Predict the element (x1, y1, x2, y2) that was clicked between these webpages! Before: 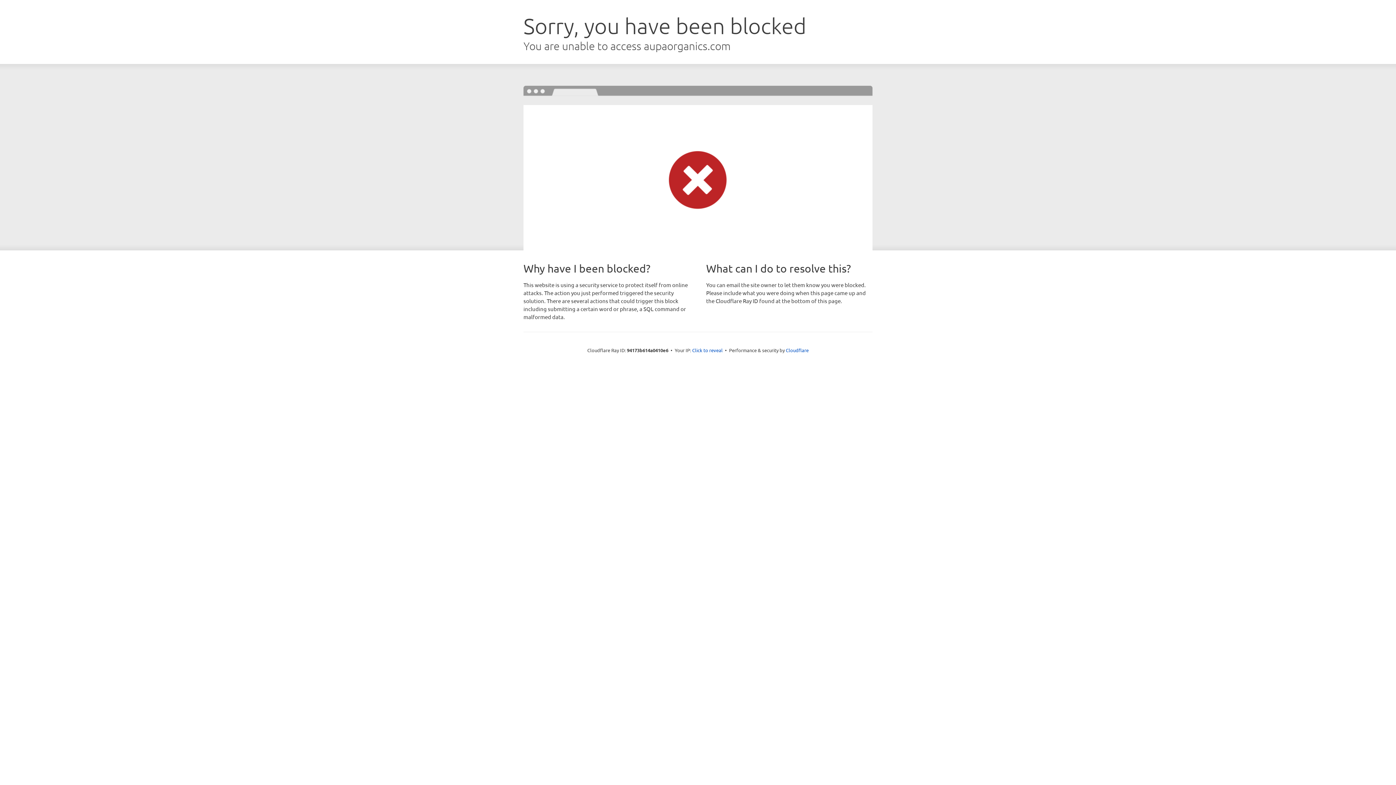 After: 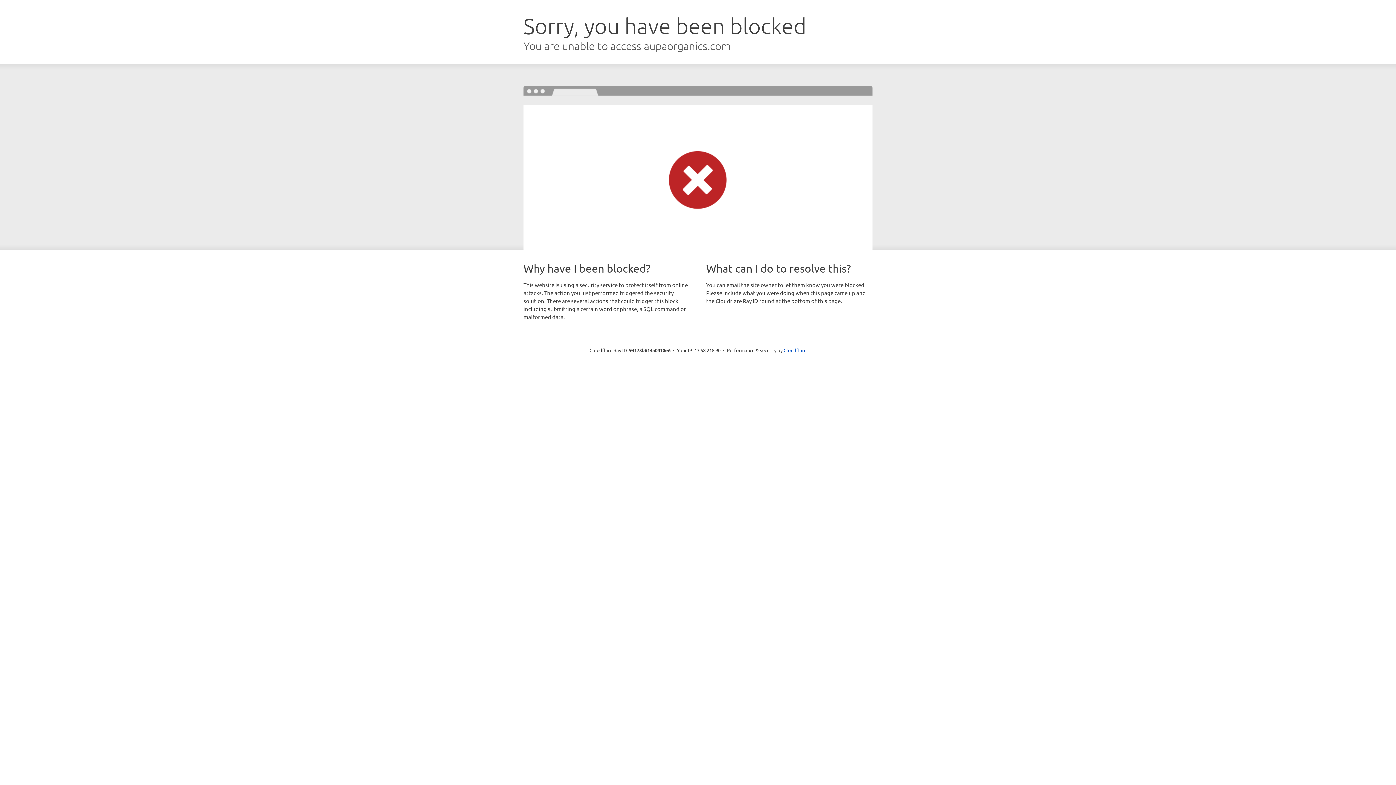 Action: label: Click to reveal bbox: (692, 346, 722, 353)